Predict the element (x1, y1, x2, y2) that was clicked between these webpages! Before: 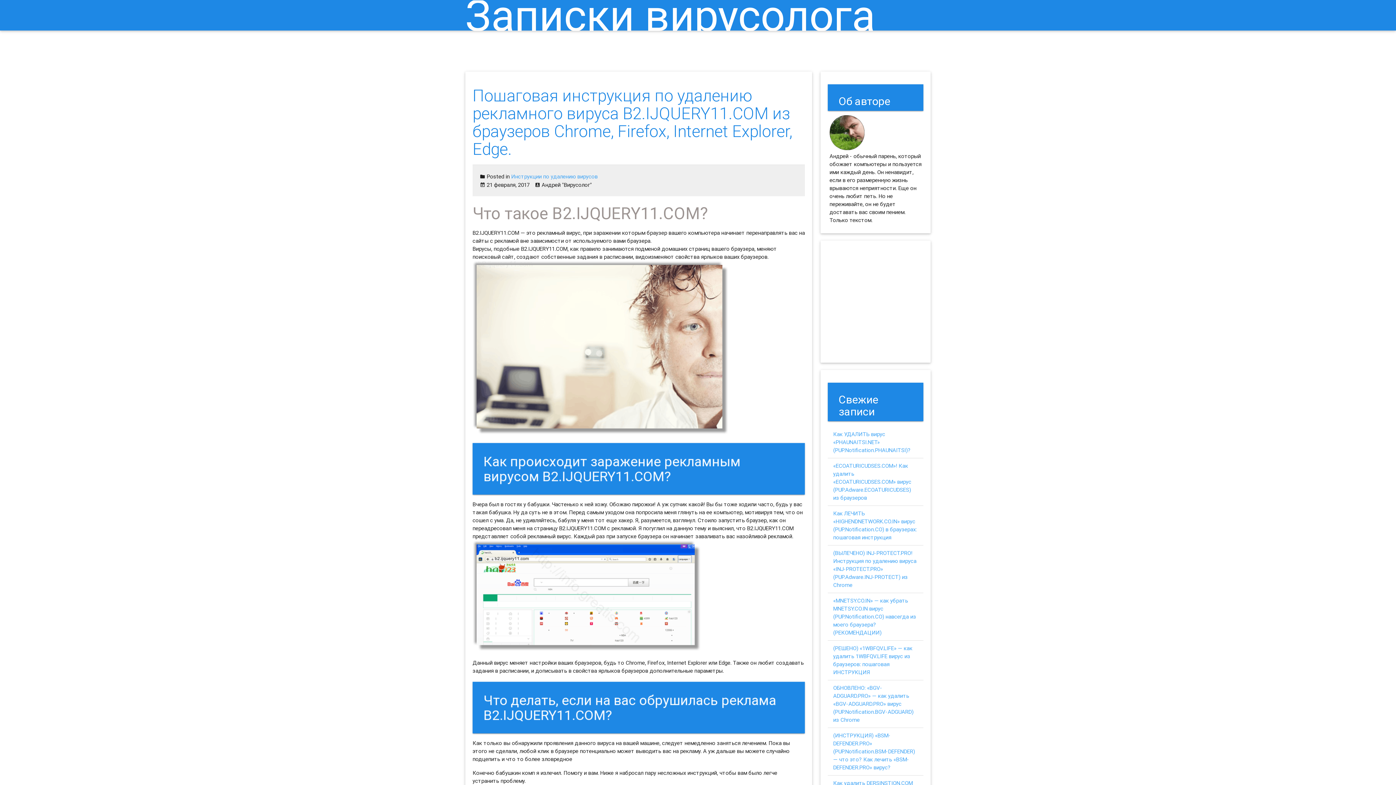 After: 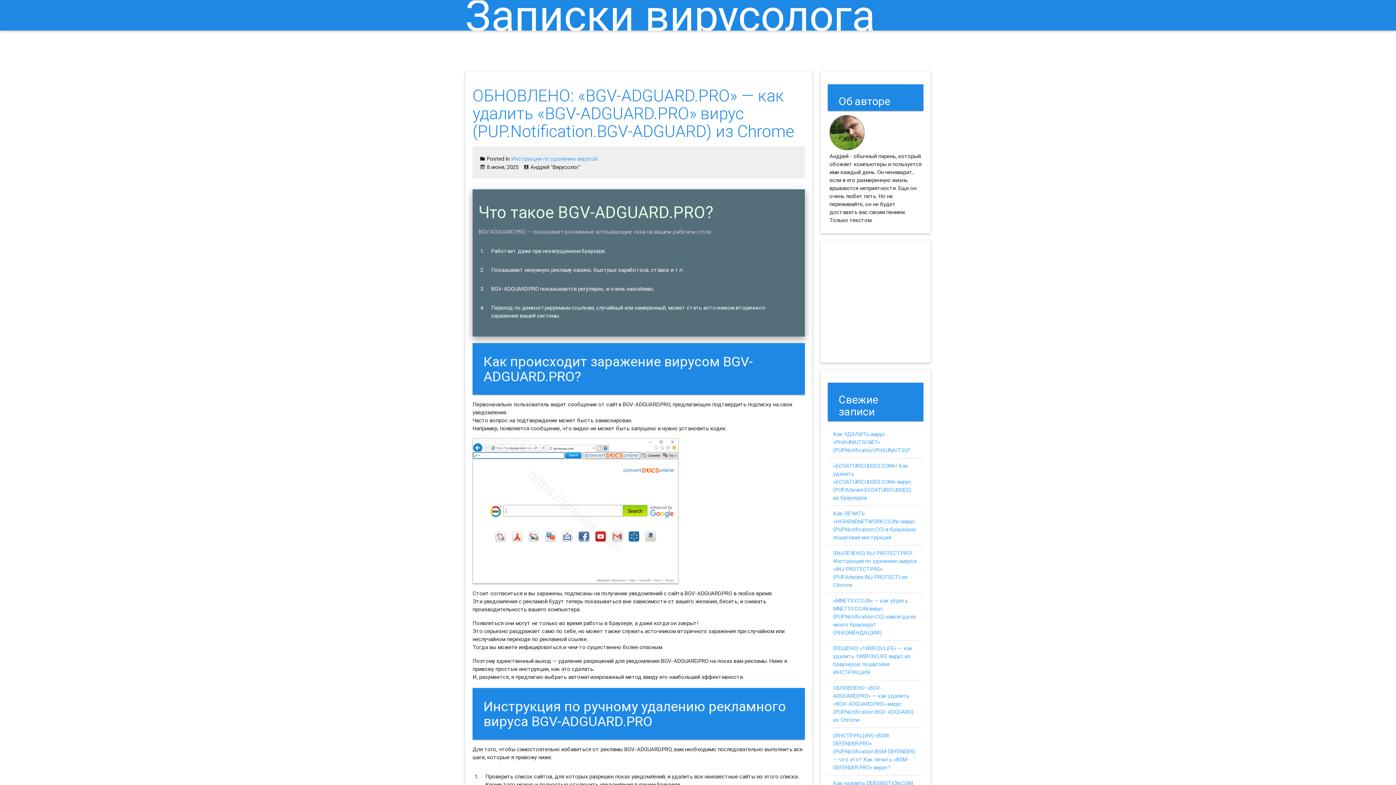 Action: label: ОБНОВЛЕНО: «BGV-ADGUARD.PRO» — как удалить «BGV-ADGUARD.PRO» вирус (PUP.Notification.BGV-ADGUARD) из Chrome bbox: (833, 684, 913, 723)